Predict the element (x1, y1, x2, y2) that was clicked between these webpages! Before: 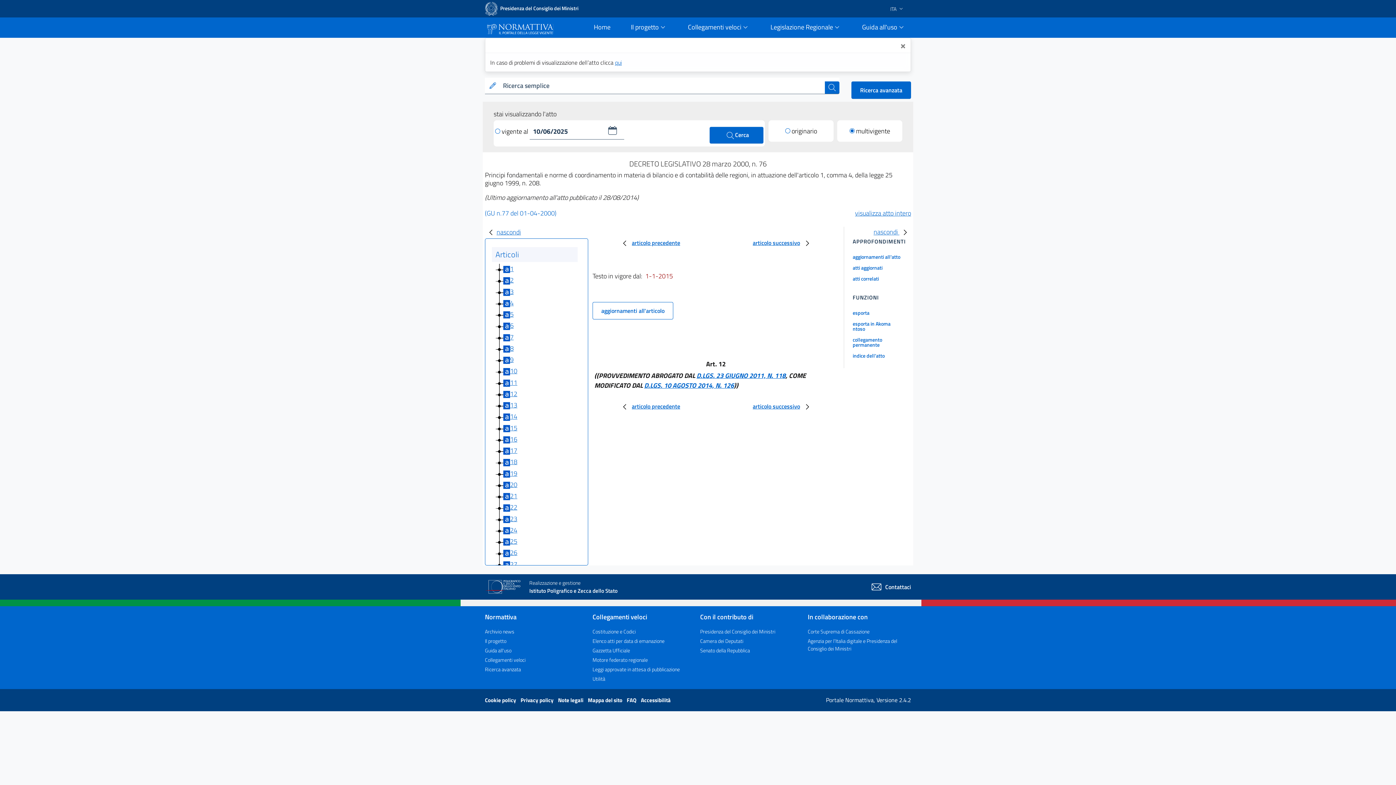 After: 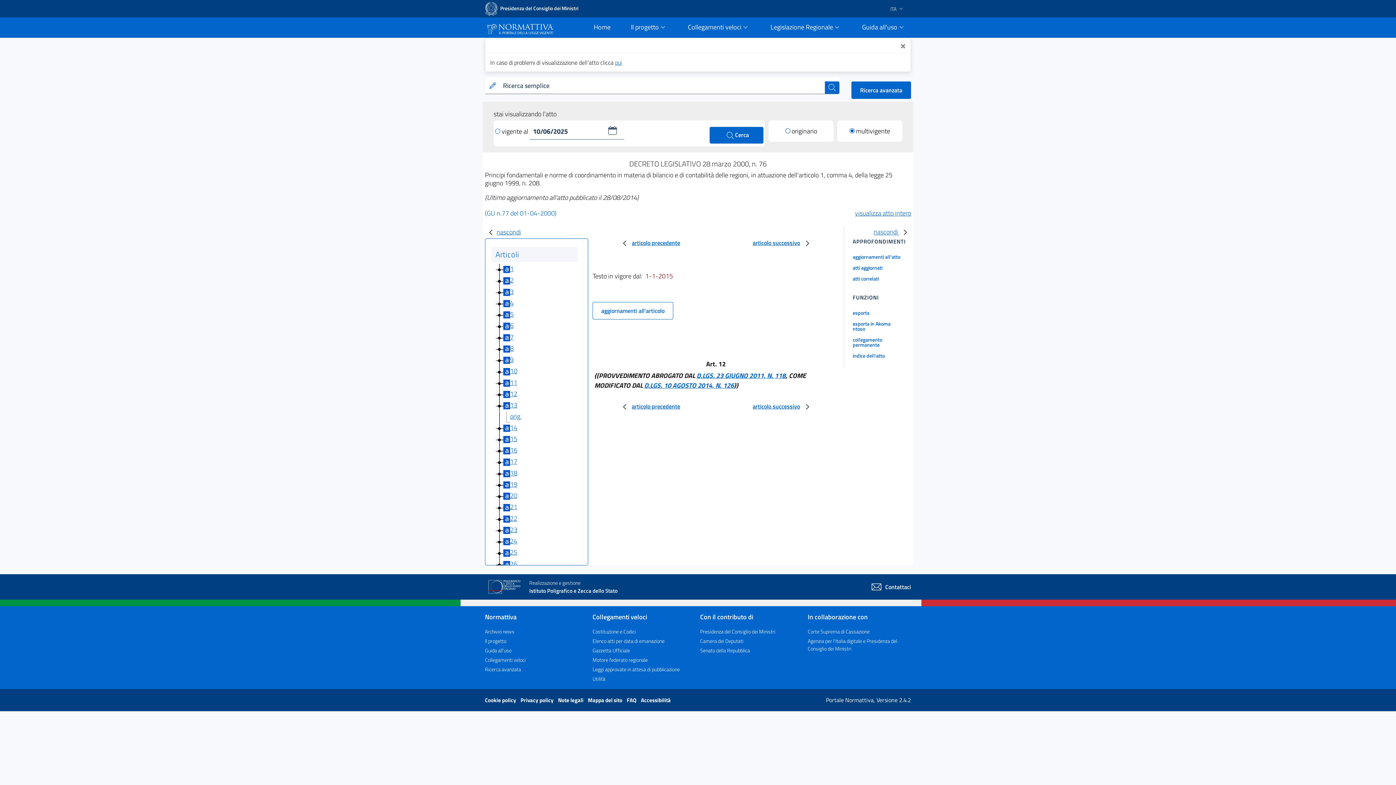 Action: bbox: (495, 400, 510, 410)